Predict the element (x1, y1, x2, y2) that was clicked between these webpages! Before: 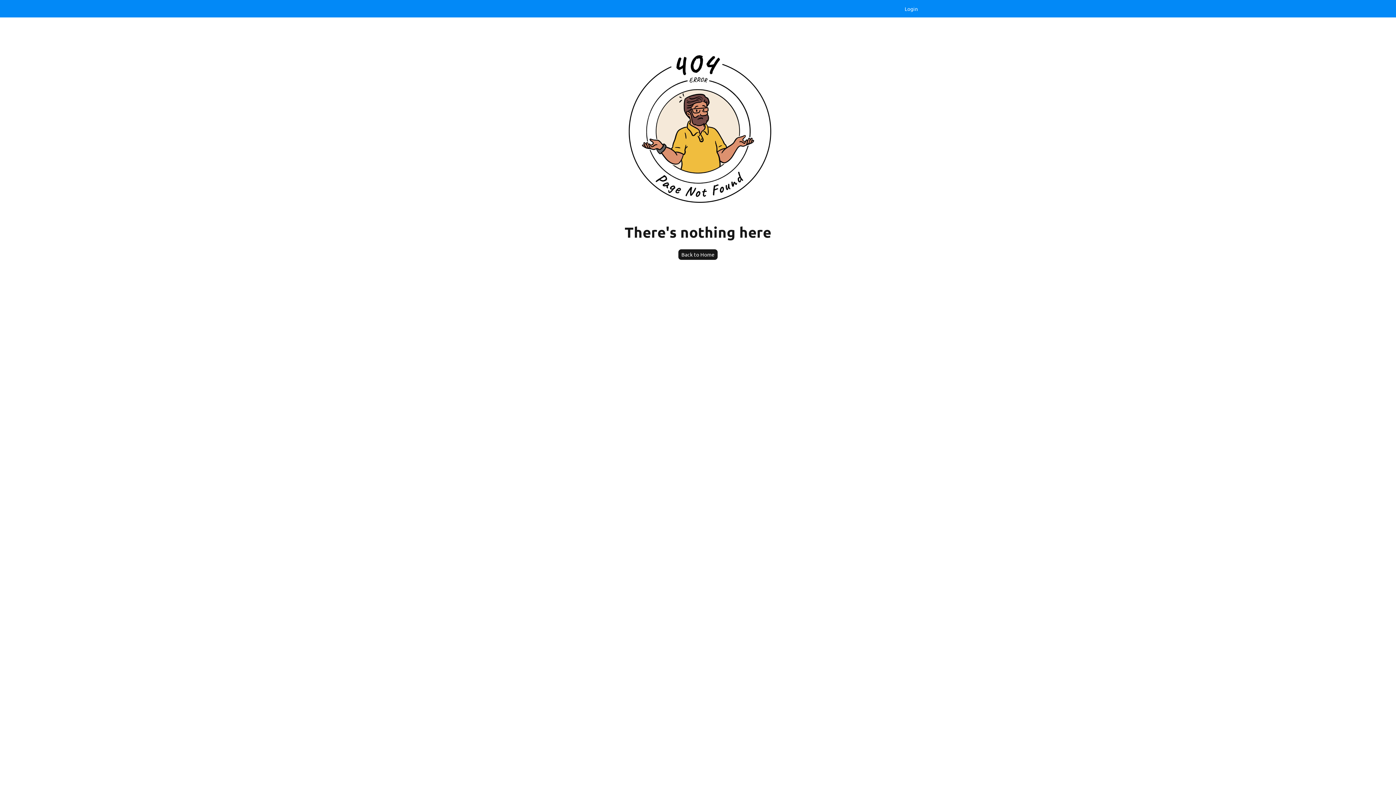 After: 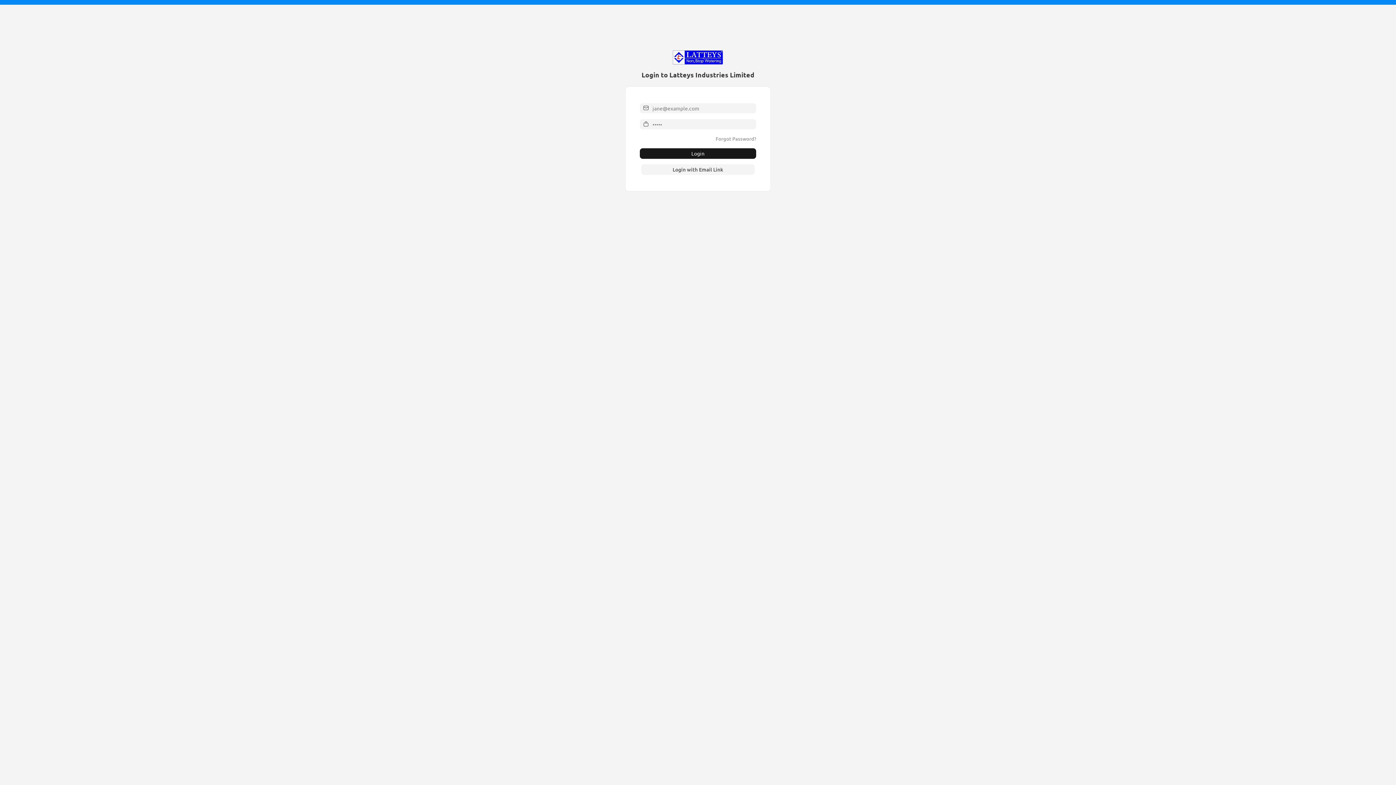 Action: label: Login bbox: (899, 3, 924, 14)